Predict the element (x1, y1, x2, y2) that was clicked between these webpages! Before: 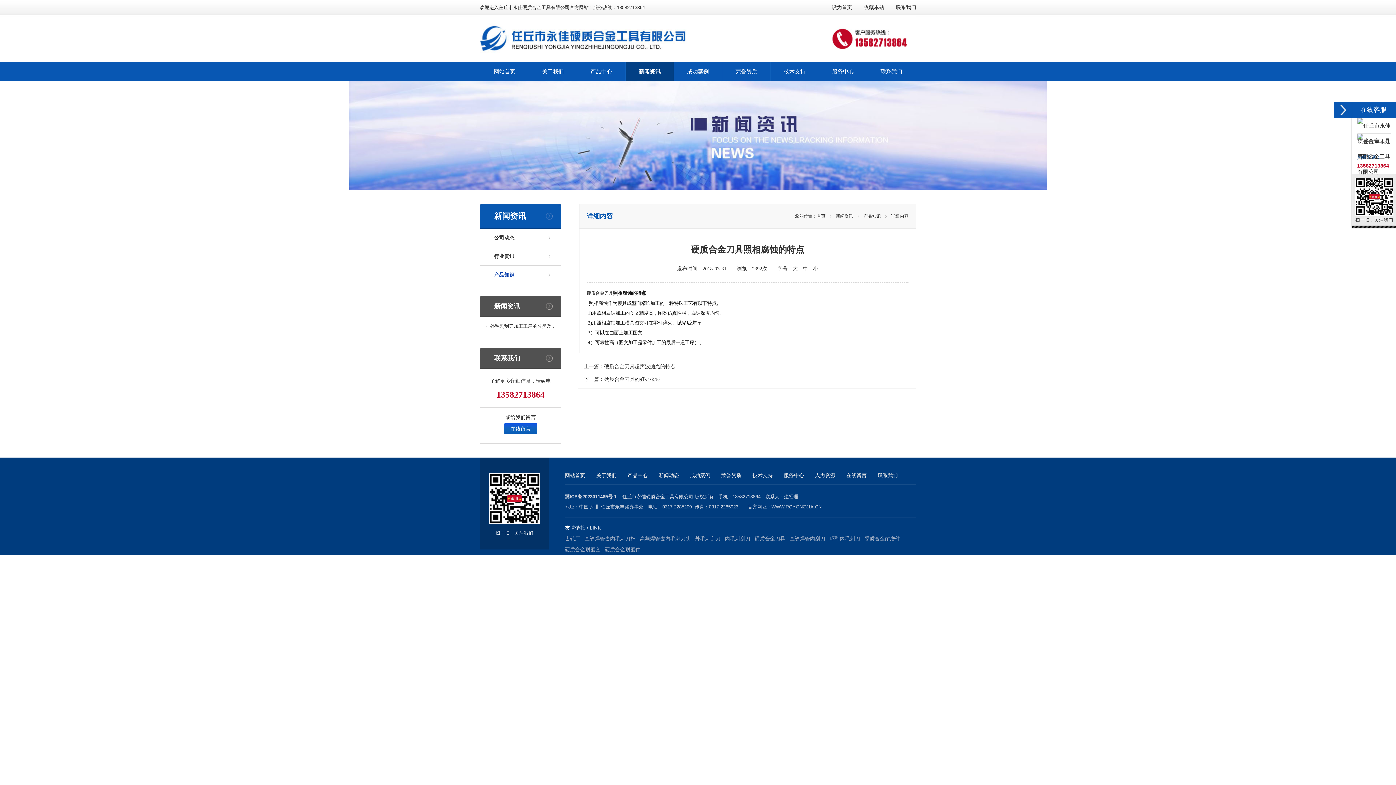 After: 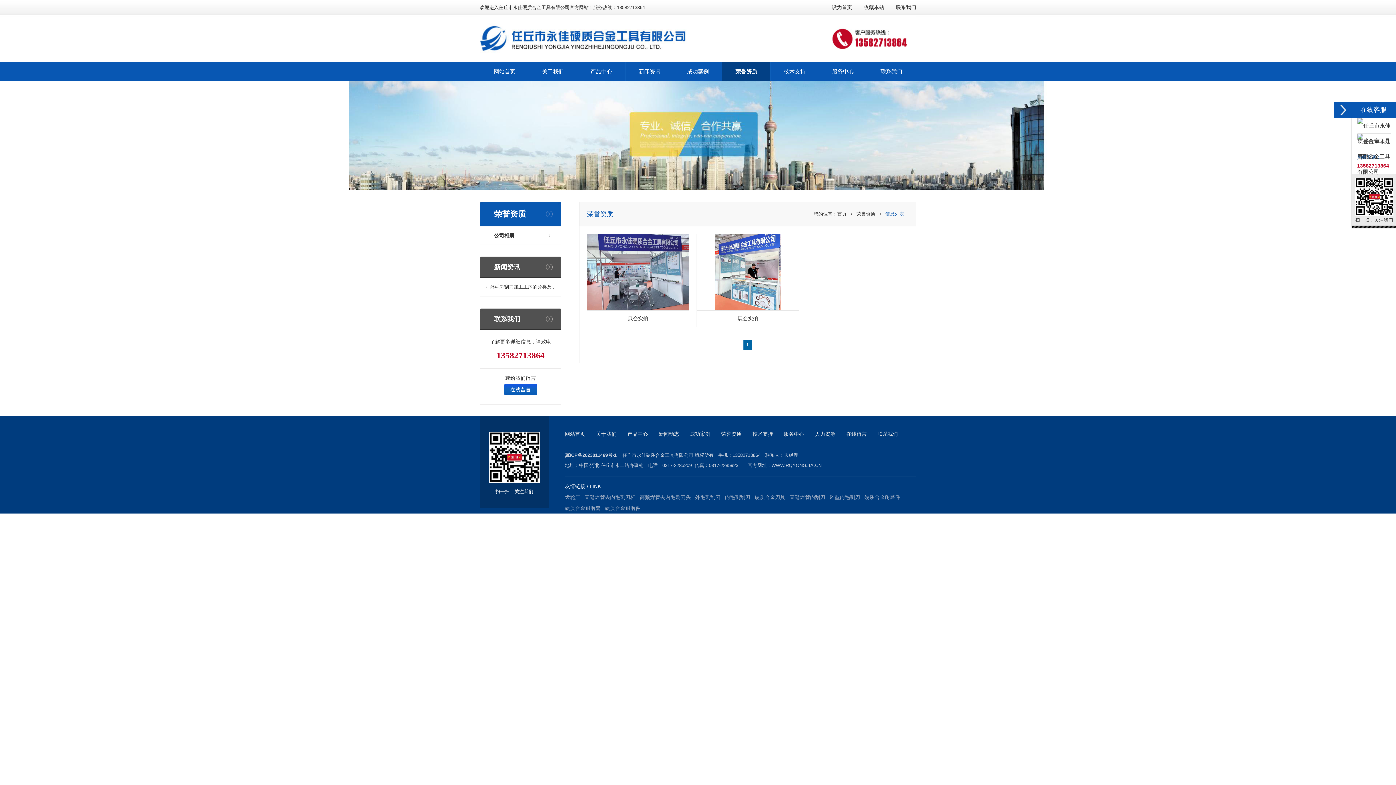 Action: label: 荣誉资质 bbox: (721, 466, 752, 484)